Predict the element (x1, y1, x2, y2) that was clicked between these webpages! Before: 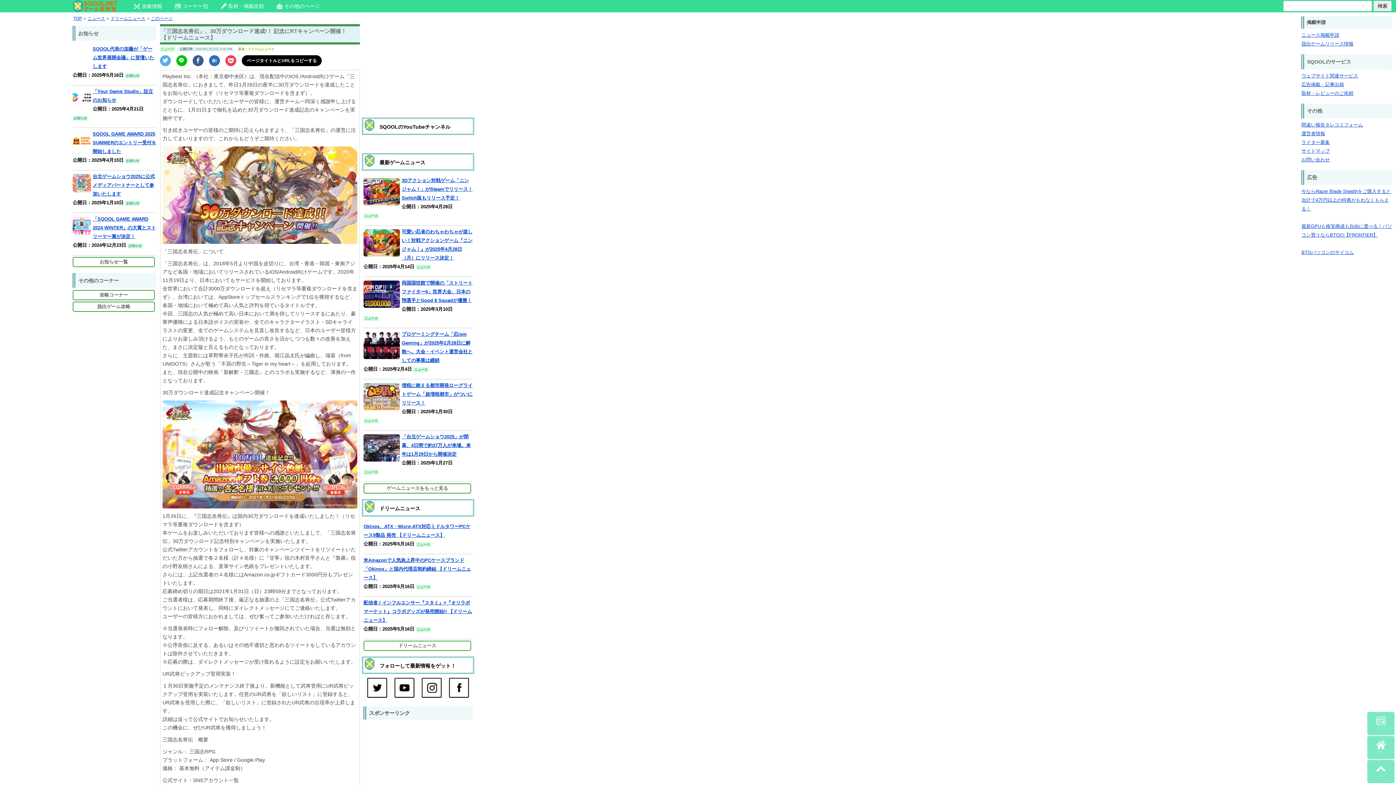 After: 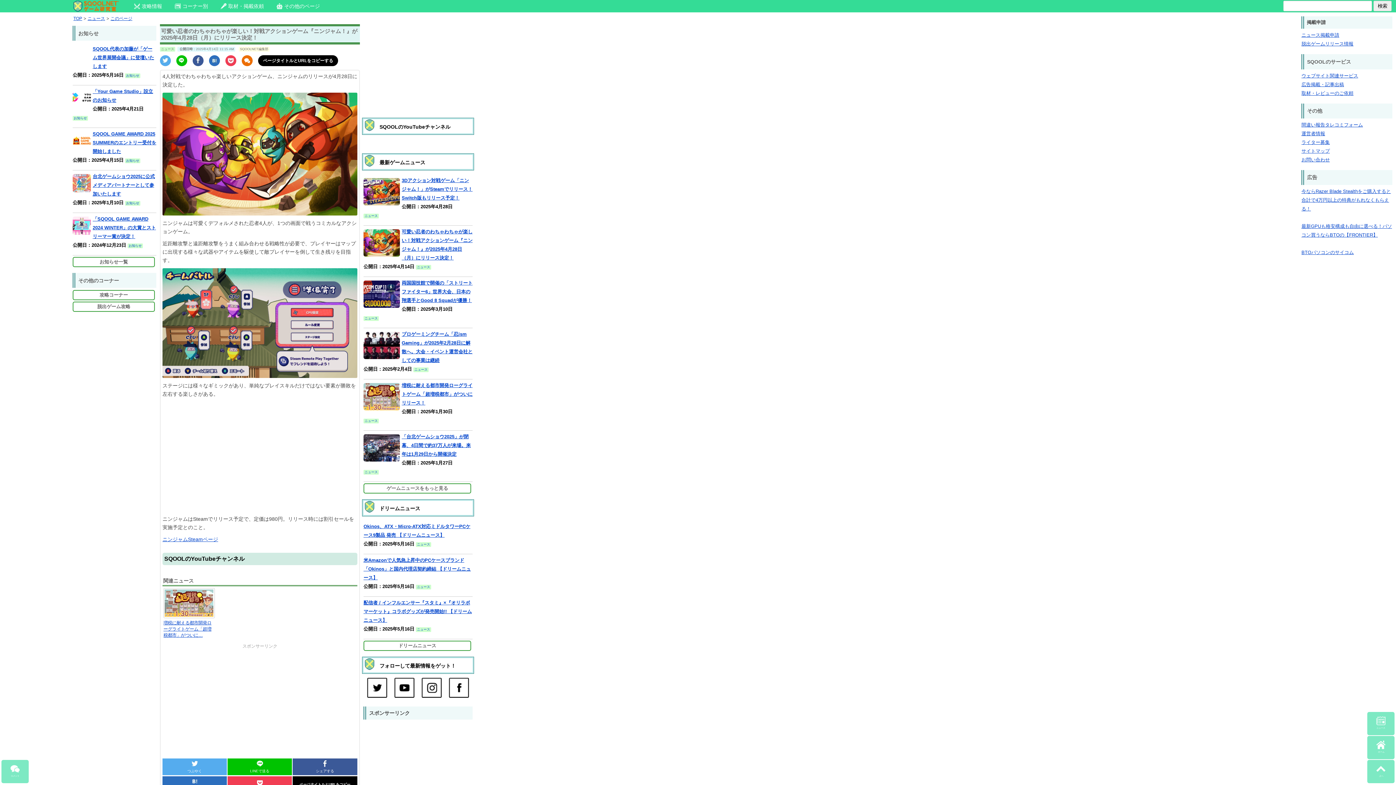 Action: bbox: (363, 225, 472, 277) label: 可愛い忍者のわちゃわちゃが楽しい！対戦アクションゲーム『ニンジャム！』が2025年4月28日（月）にリリース決定！
公開日：2025年4月14日  ニュース 